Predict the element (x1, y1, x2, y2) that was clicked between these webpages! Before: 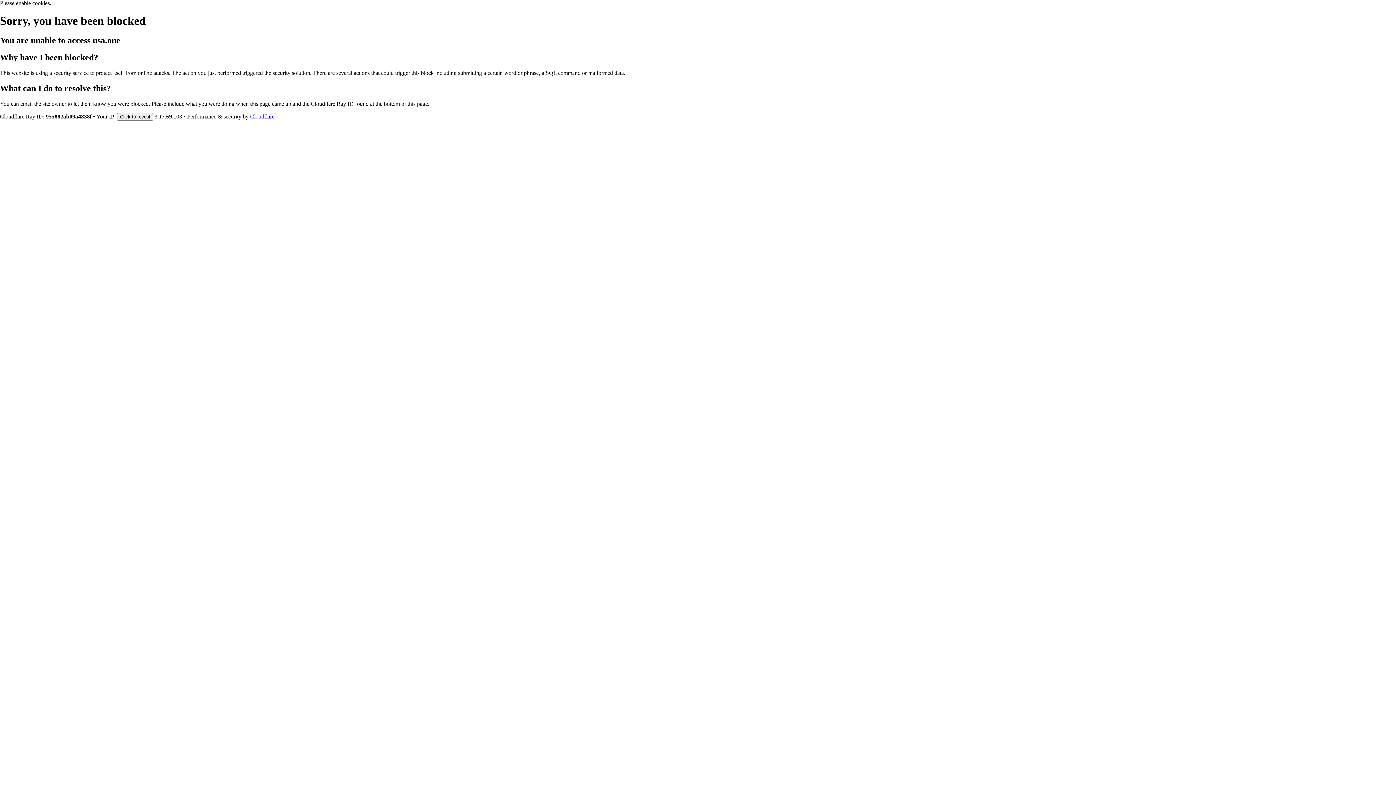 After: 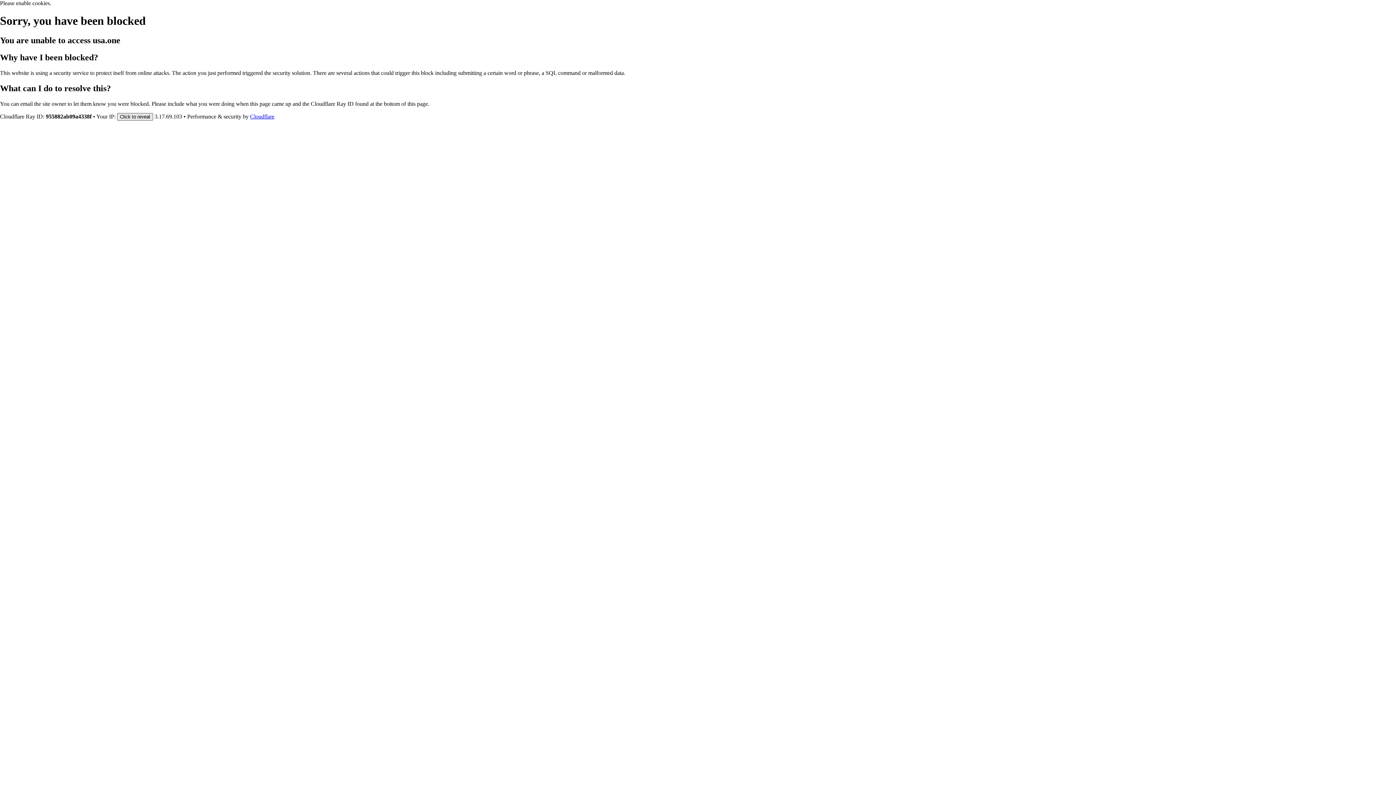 Action: label: Click to reveal bbox: (117, 112, 153, 120)